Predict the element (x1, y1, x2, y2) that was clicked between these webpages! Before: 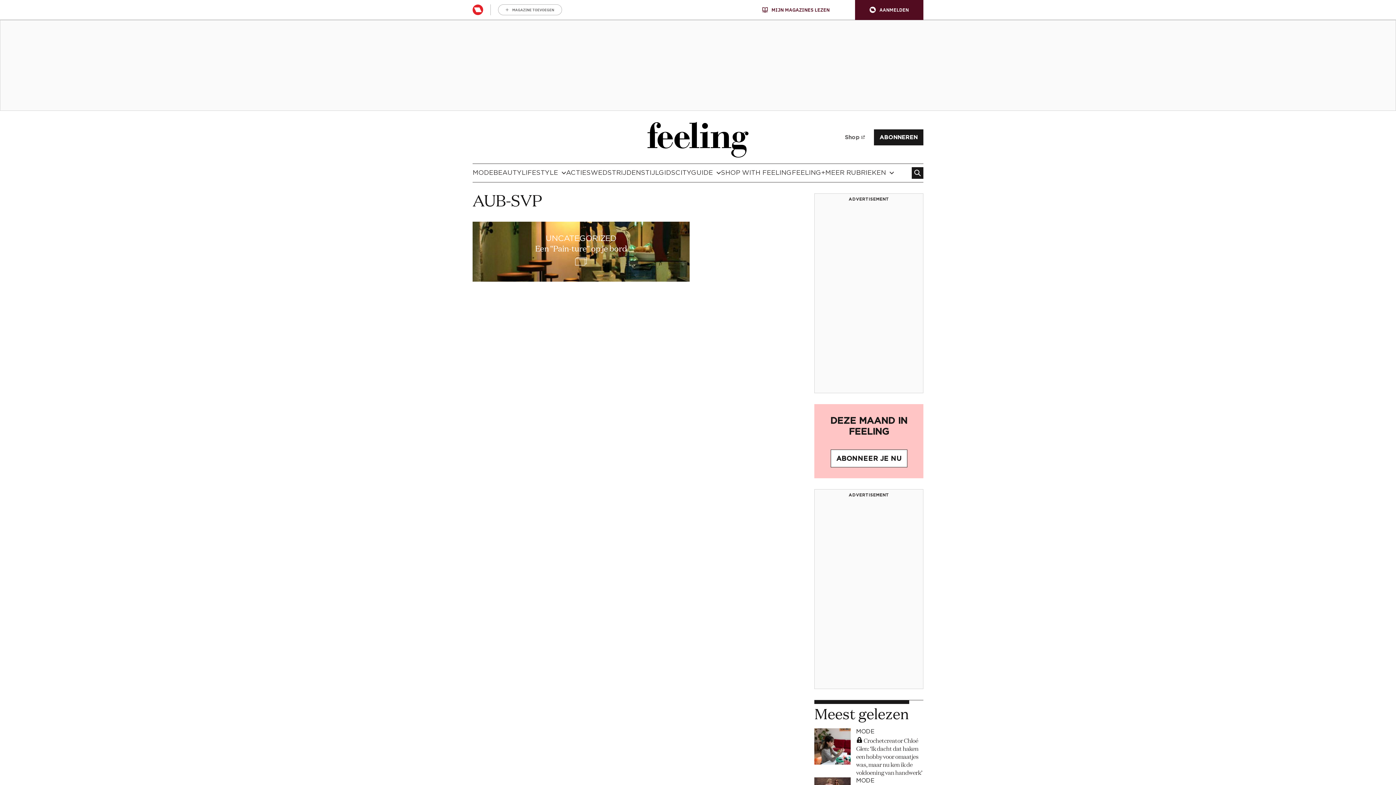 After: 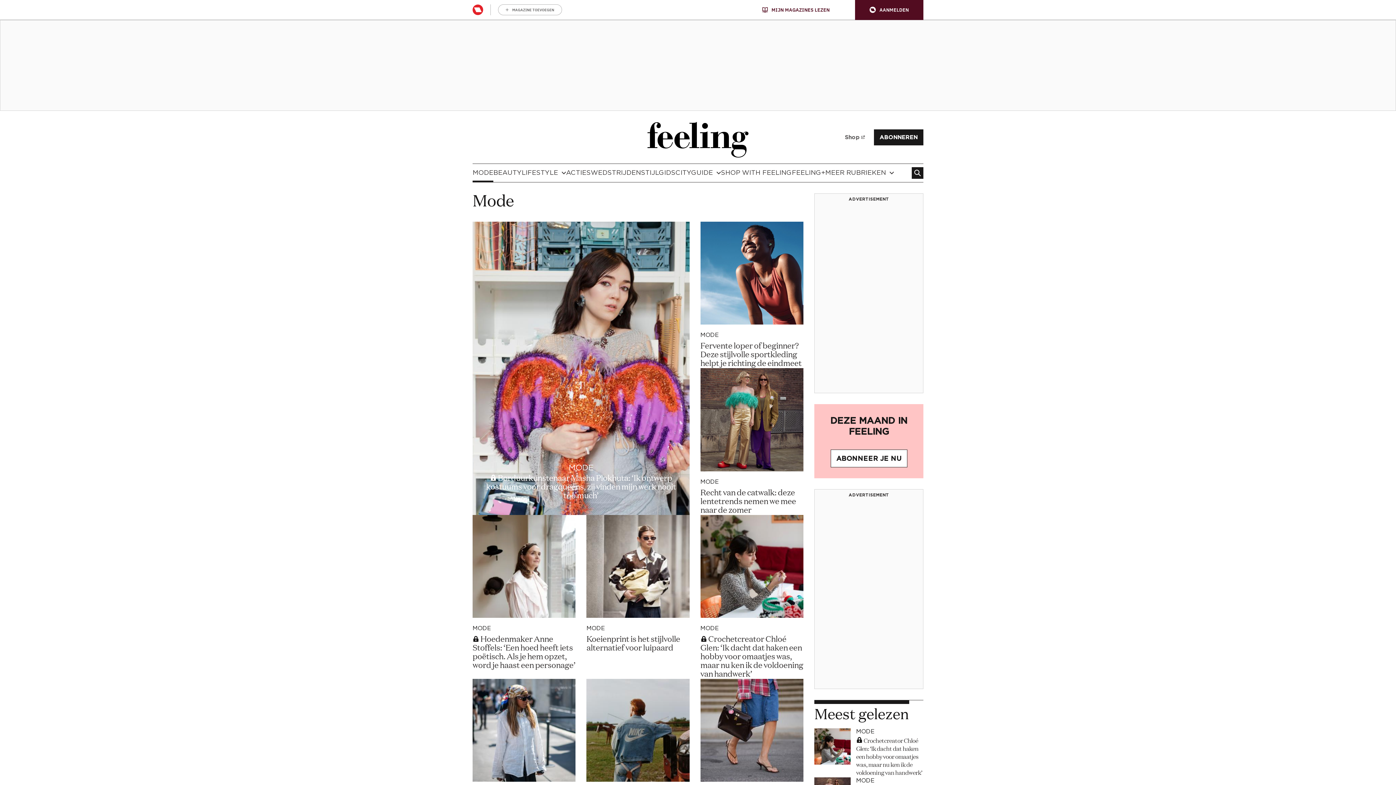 Action: bbox: (856, 728, 874, 735) label: MODE